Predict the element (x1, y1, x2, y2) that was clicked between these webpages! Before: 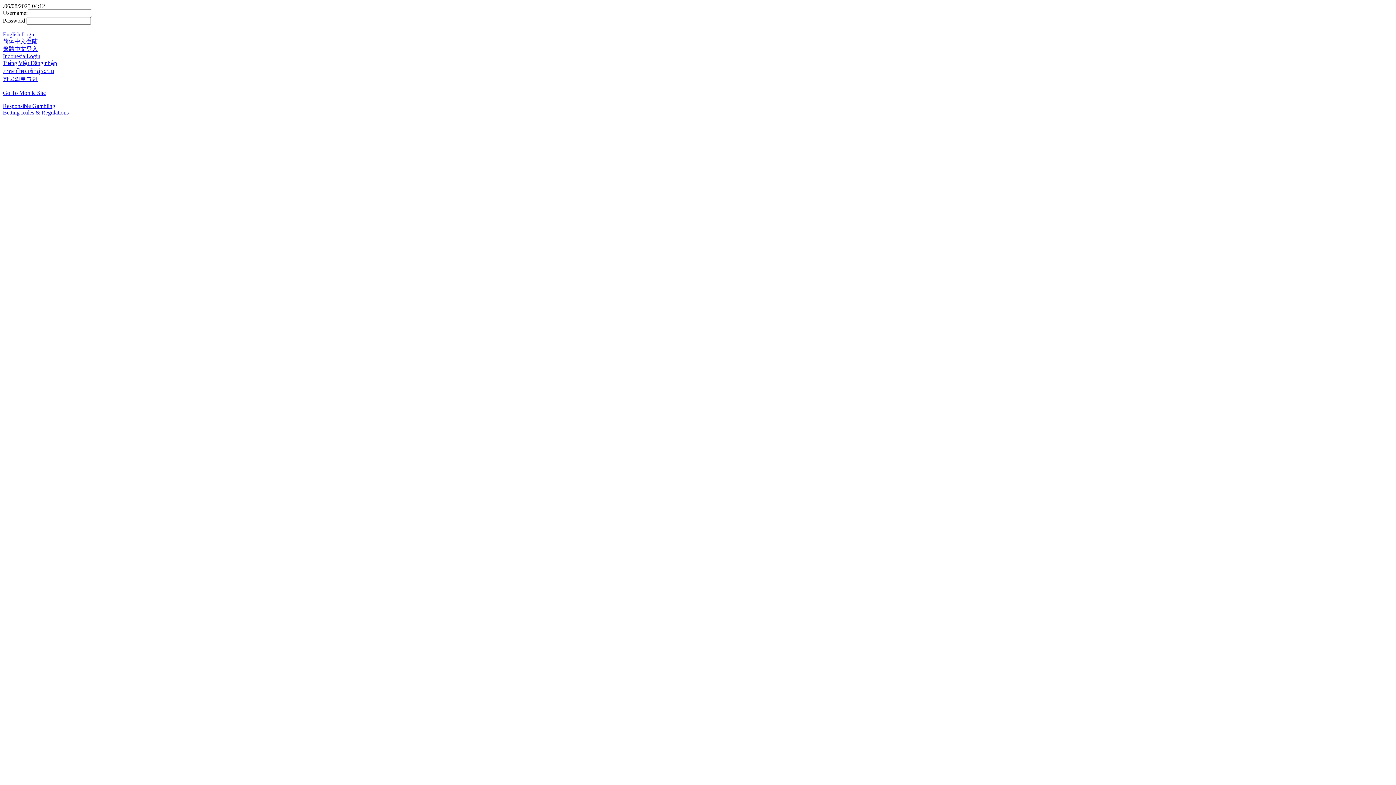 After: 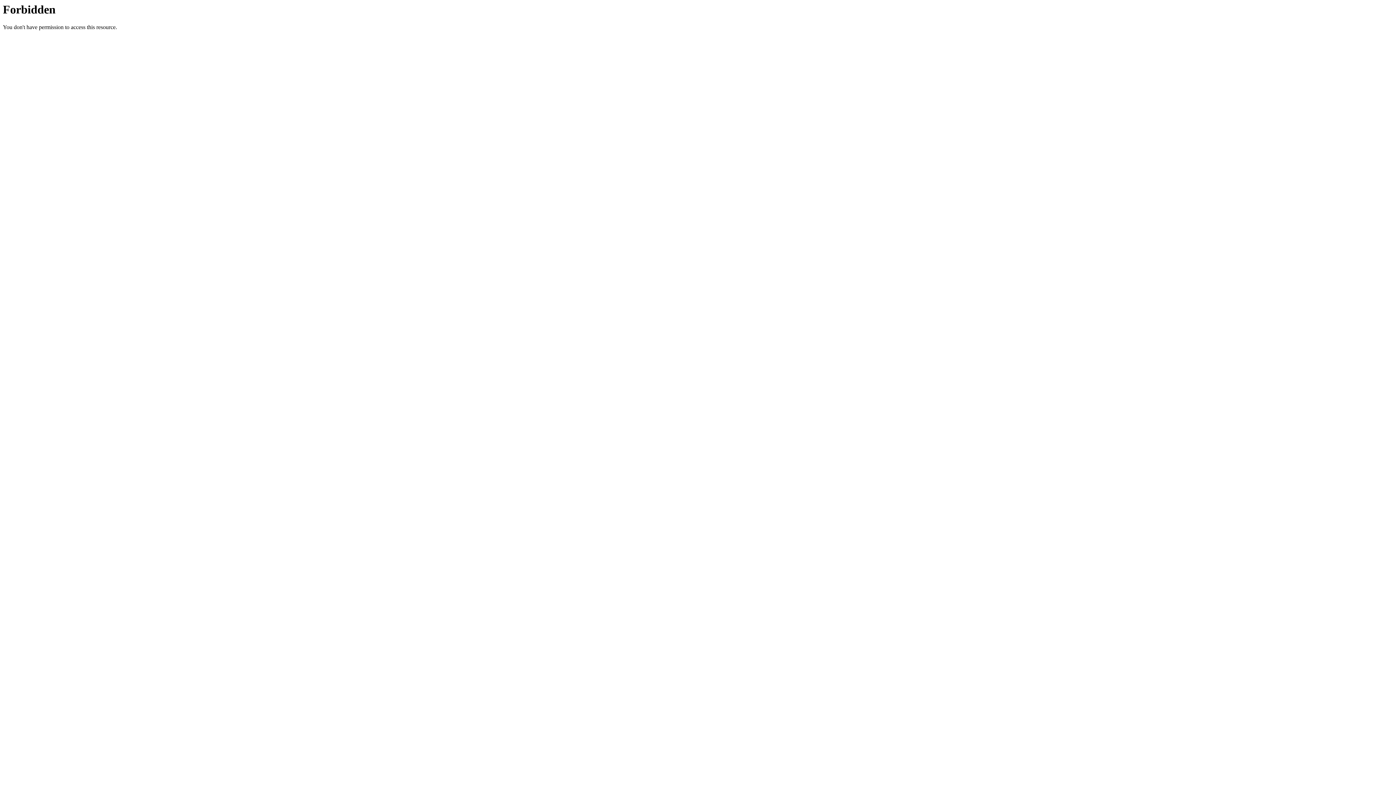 Action: label: Betting Rules & Regulations bbox: (2, 109, 68, 115)